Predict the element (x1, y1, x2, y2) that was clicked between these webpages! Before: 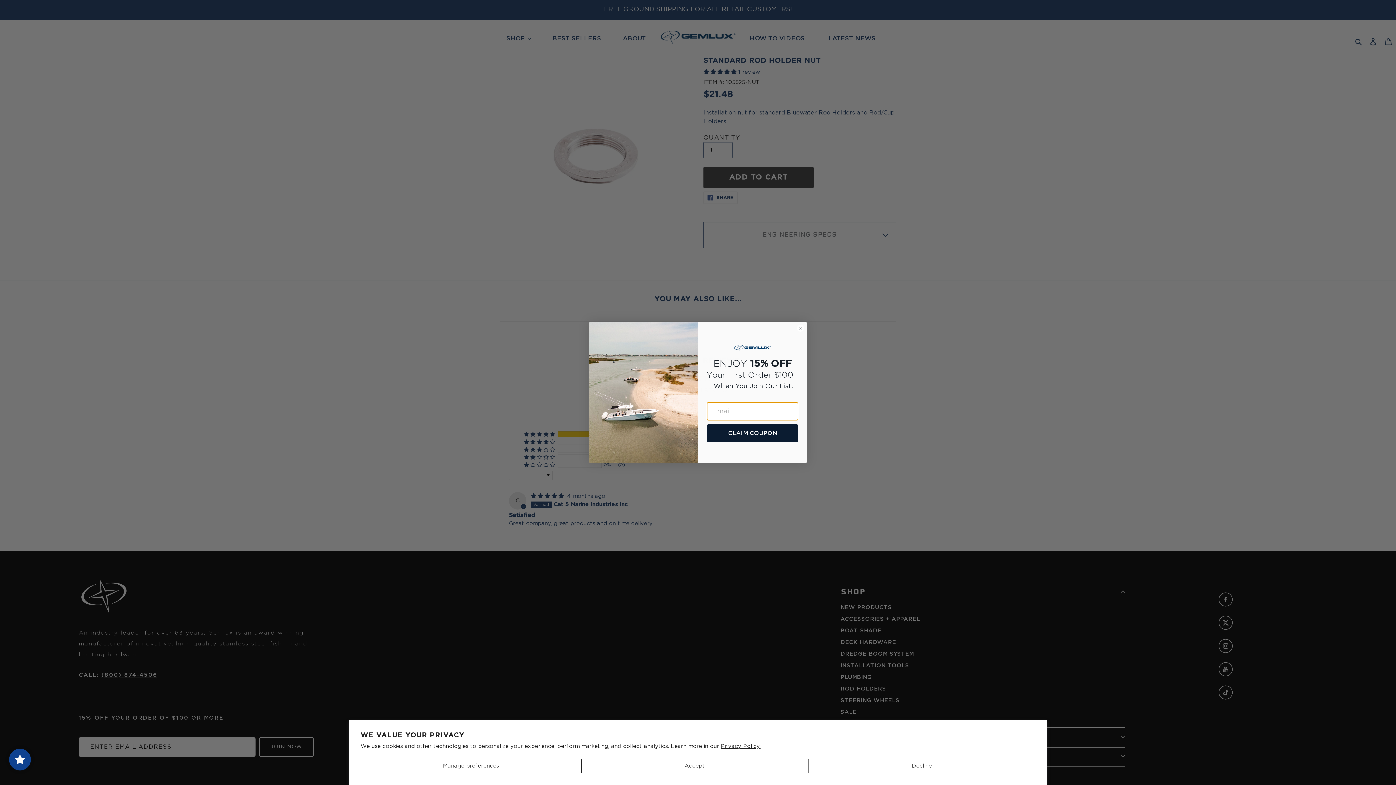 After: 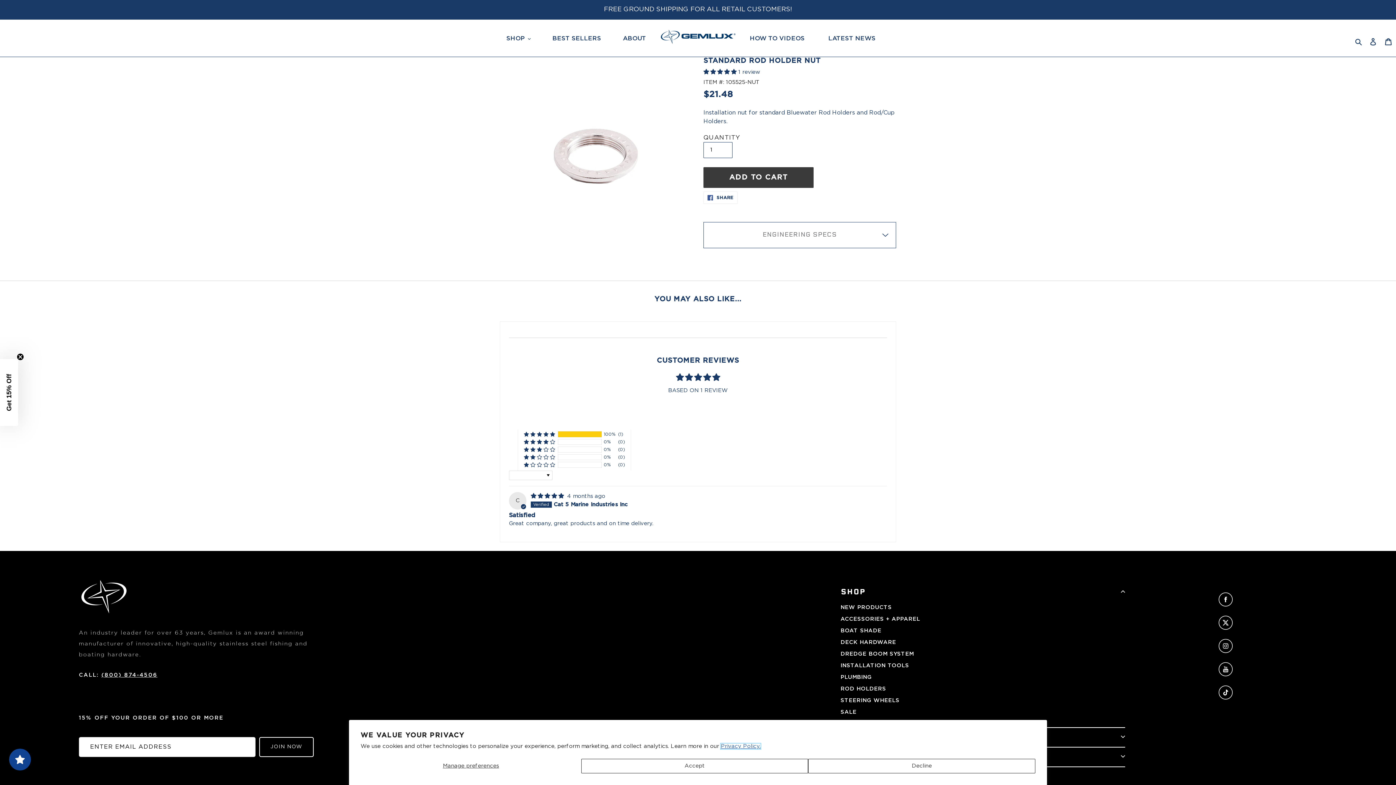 Action: label: Privacy Policy. bbox: (721, 744, 760, 749)